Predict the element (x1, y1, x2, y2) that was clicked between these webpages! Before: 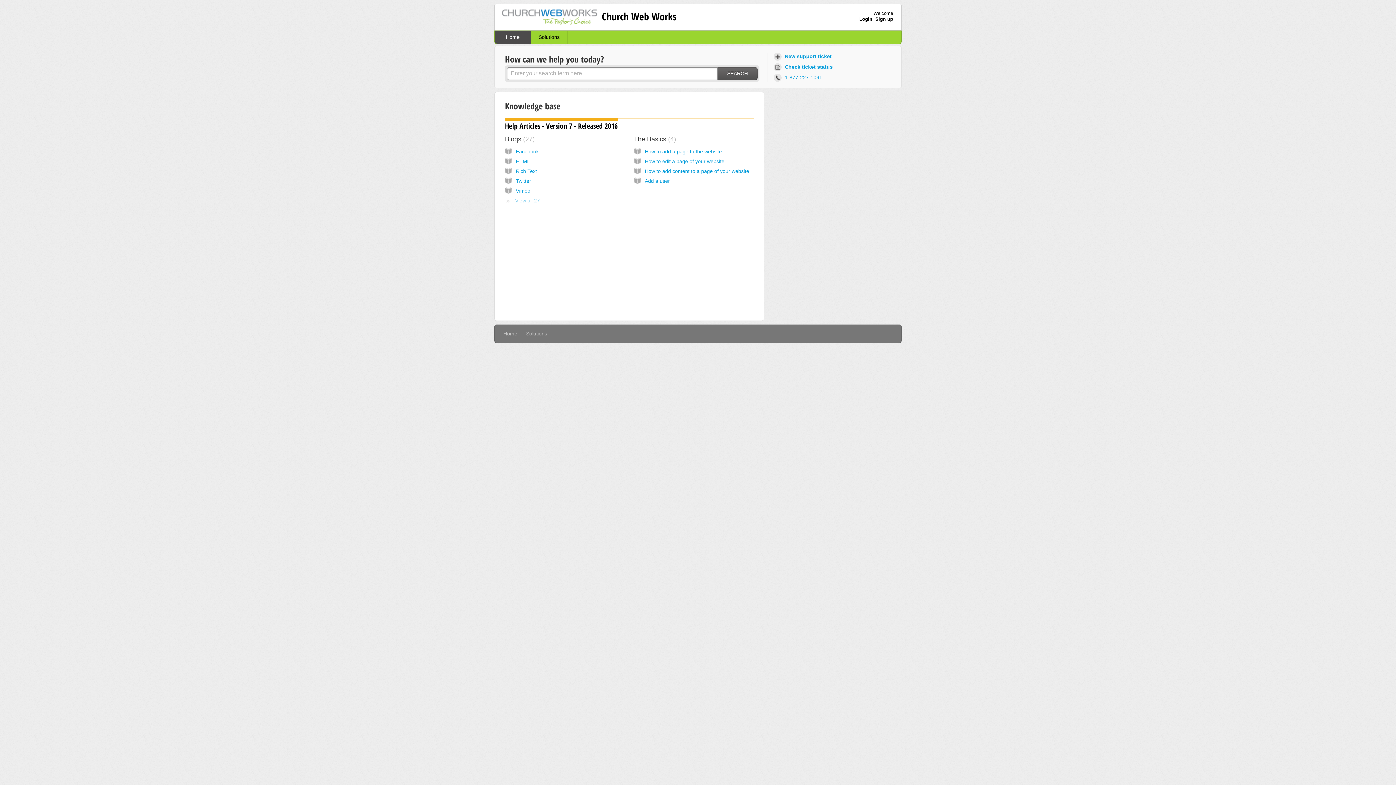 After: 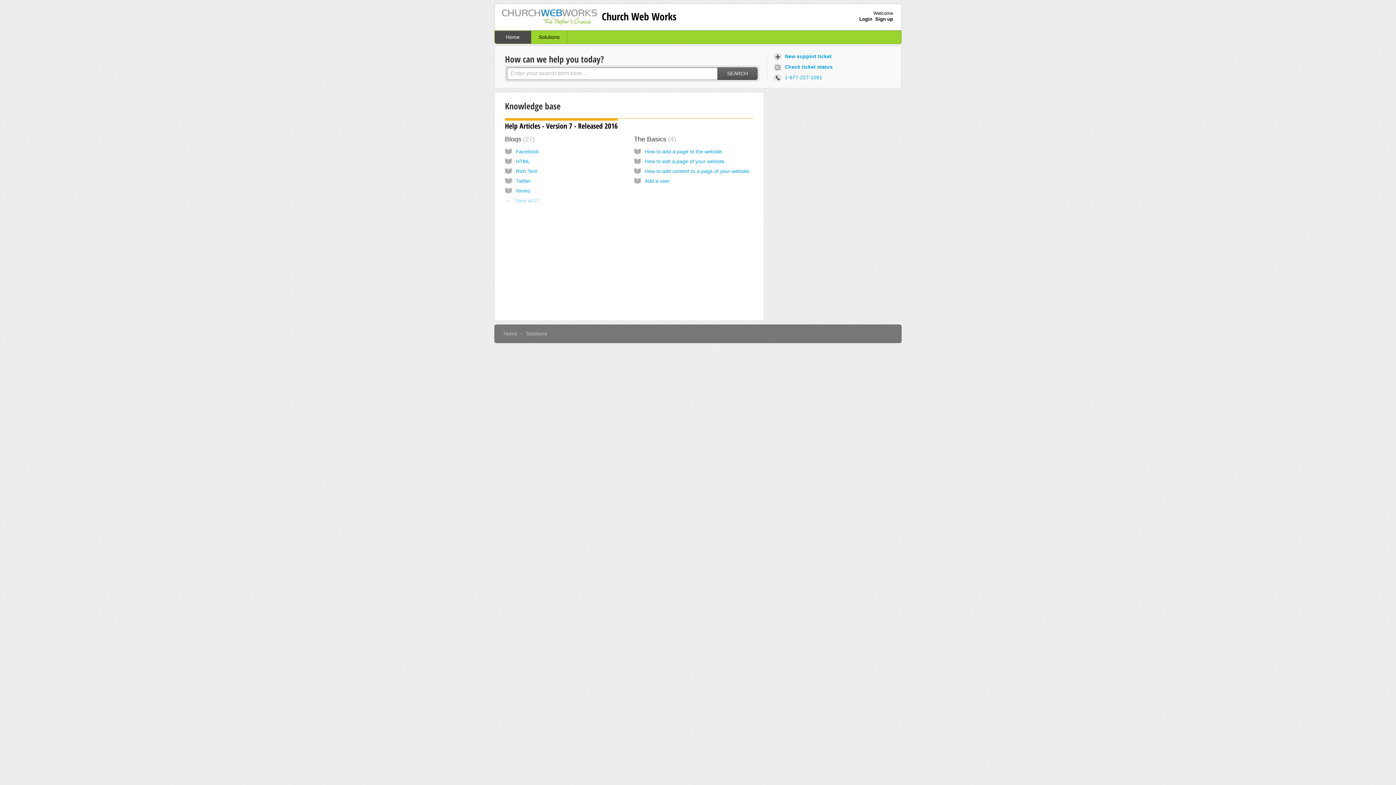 Action: label: Home bbox: (503, 330, 517, 336)